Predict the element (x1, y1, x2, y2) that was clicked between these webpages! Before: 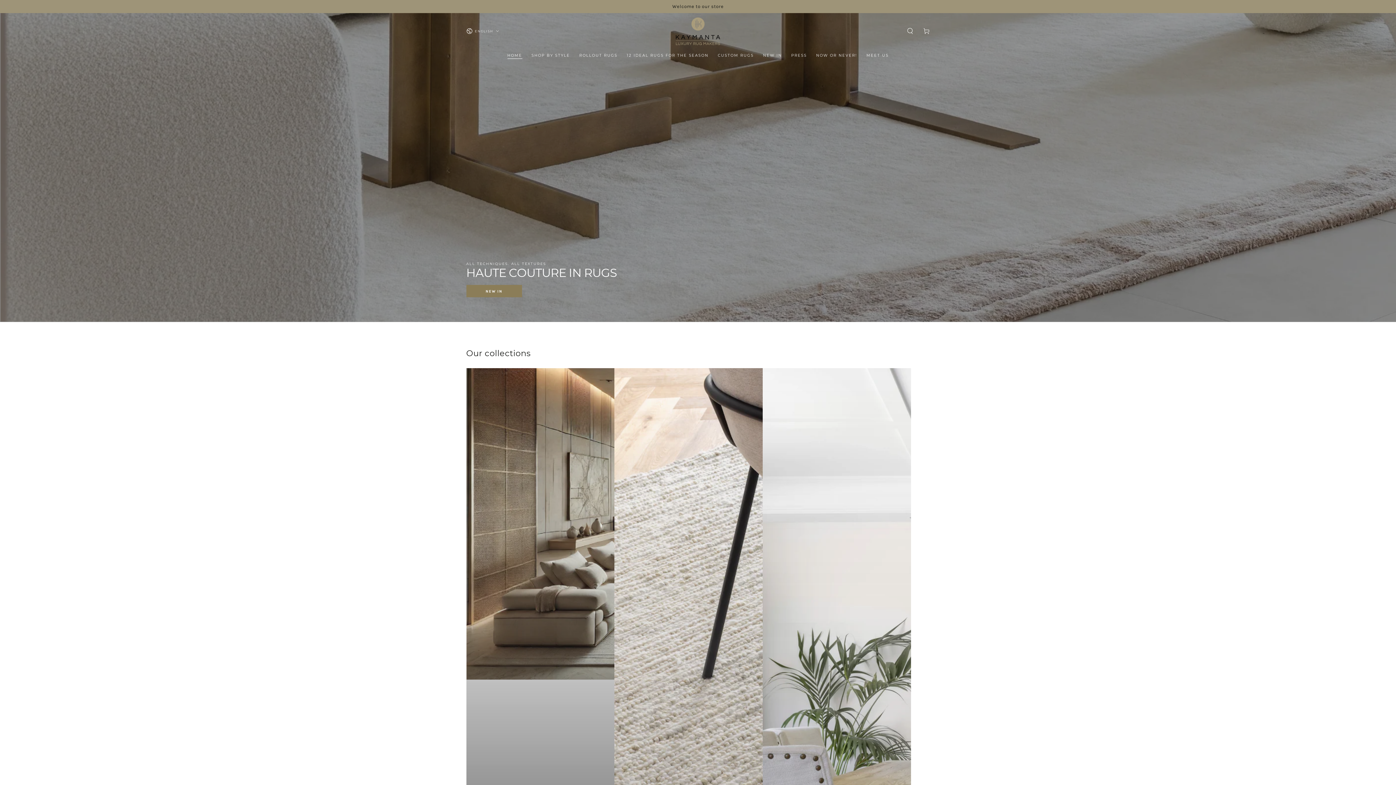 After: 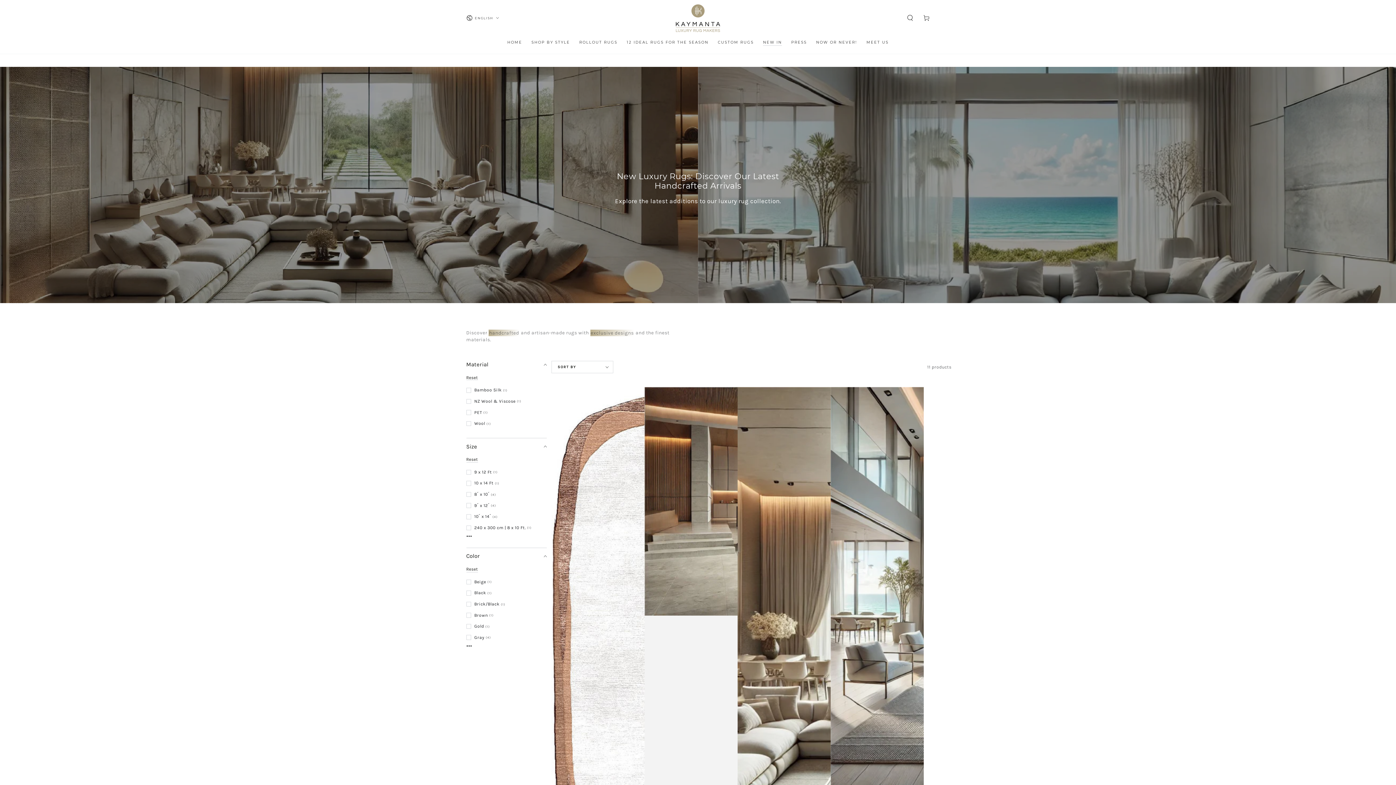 Action: bbox: (466, 285, 522, 297) label: NEW IN